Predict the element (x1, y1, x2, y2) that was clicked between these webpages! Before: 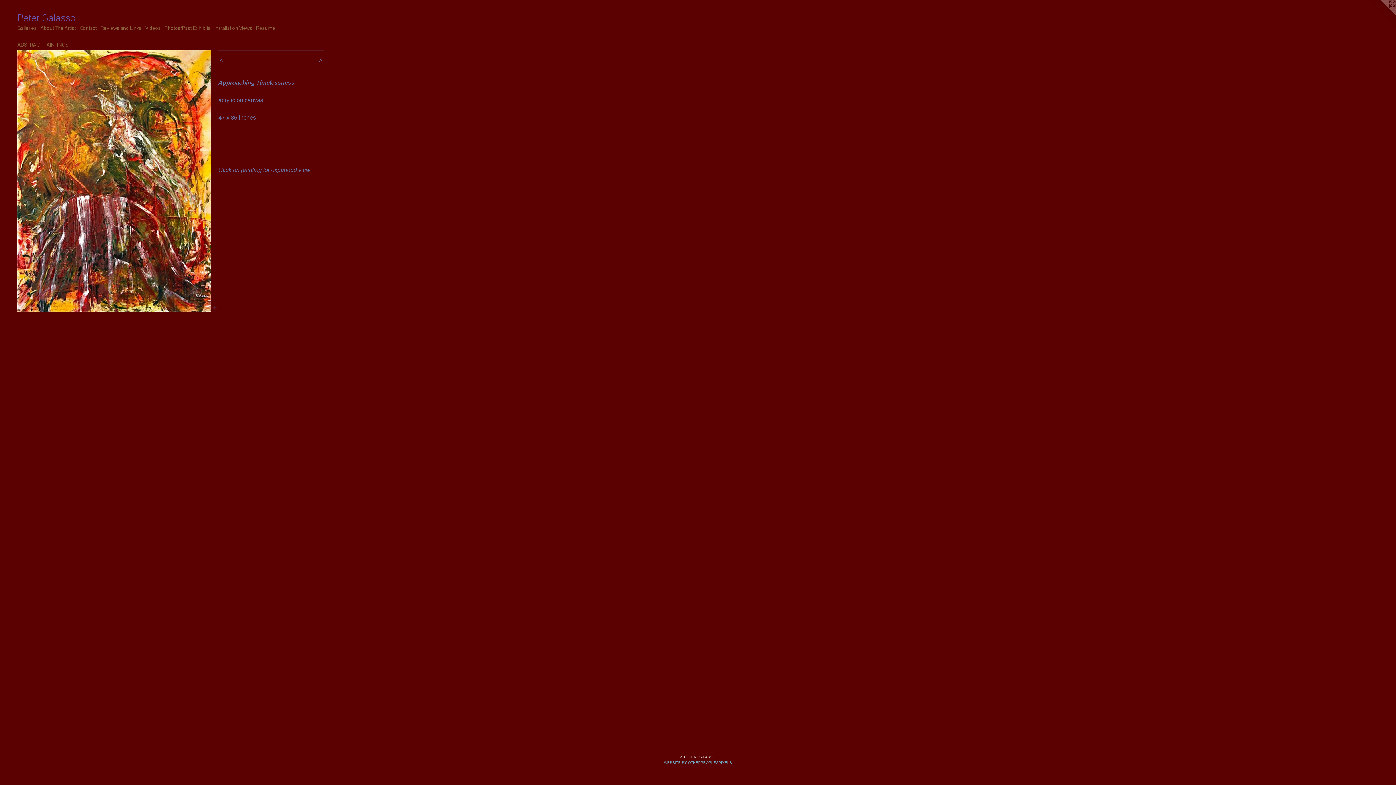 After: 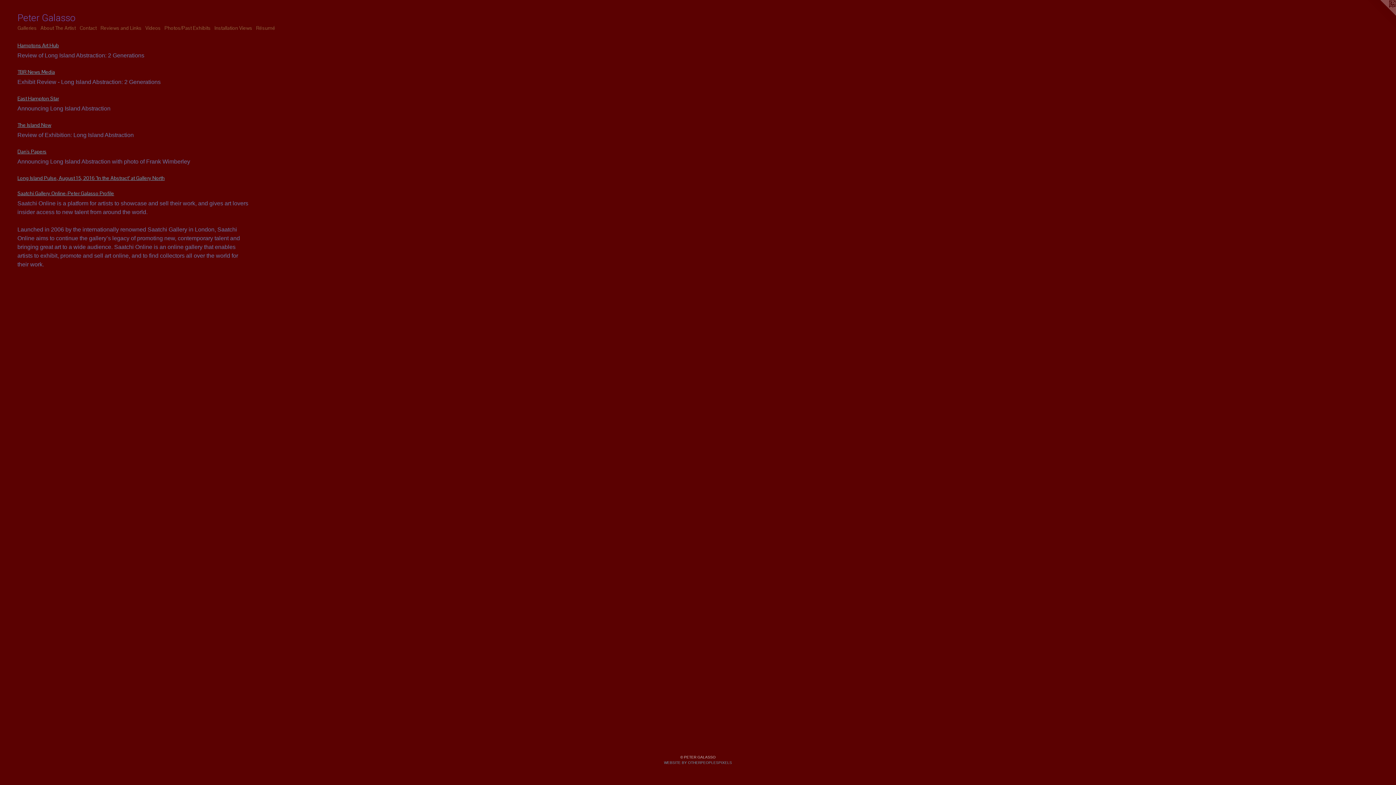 Action: label: Reviews and Links bbox: (98, 24, 143, 31)